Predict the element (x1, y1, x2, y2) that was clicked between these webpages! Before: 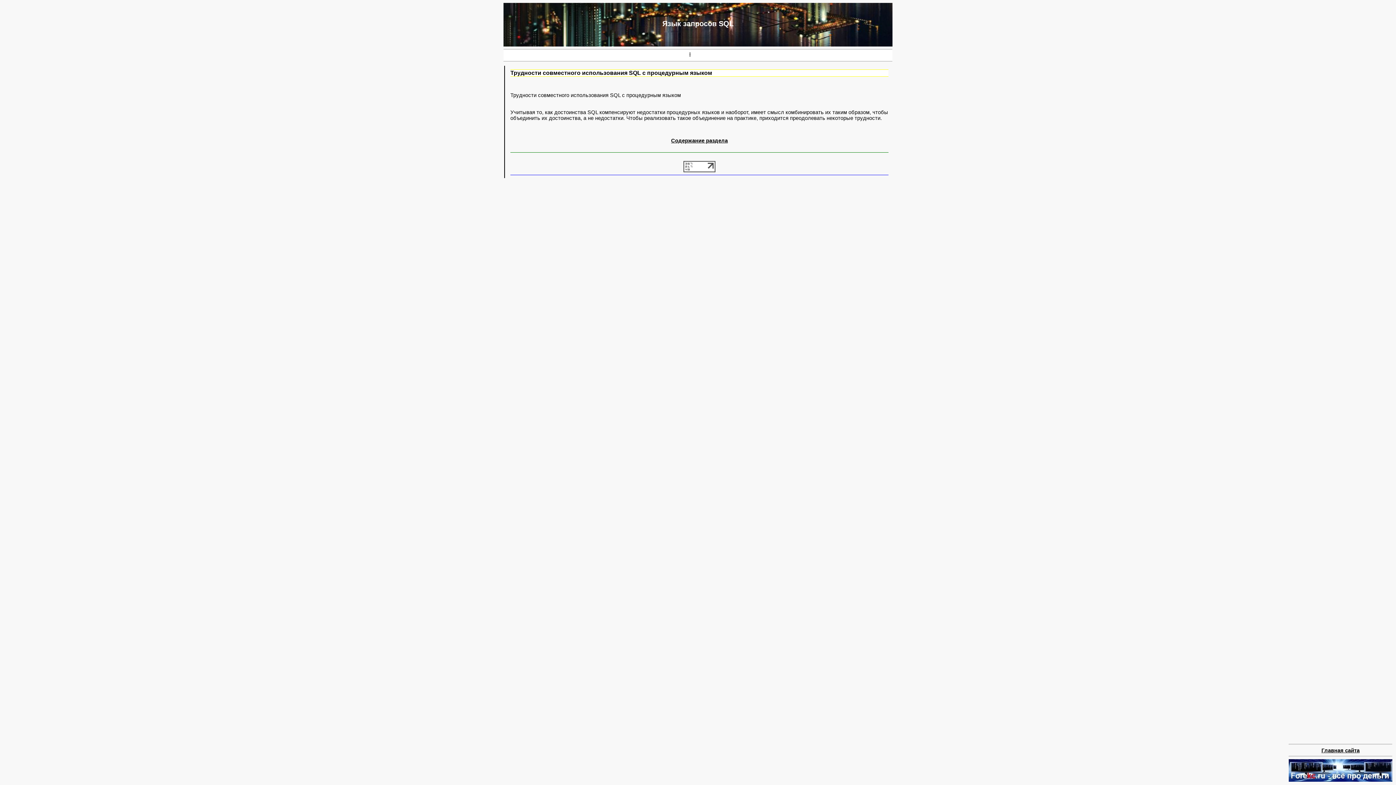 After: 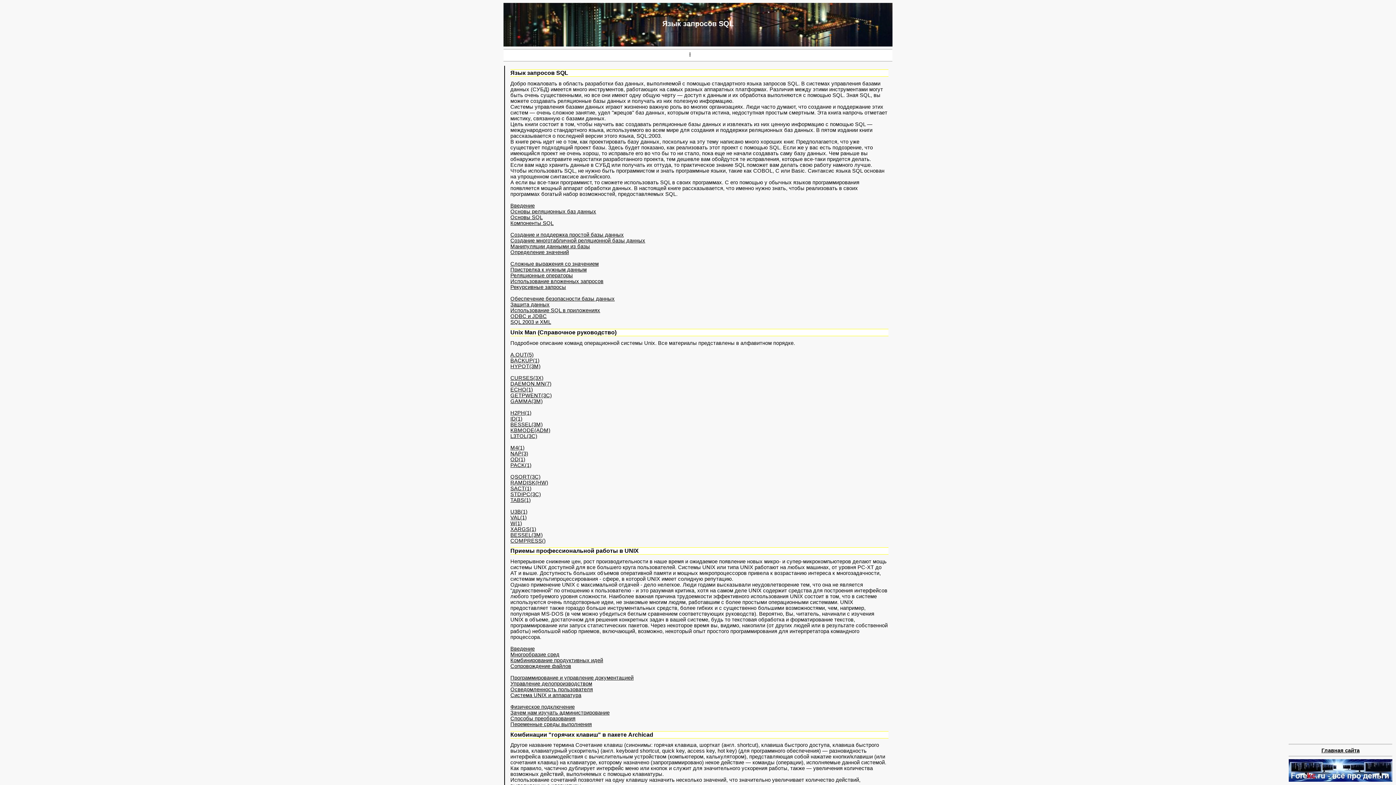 Action: label: Содержание раздела bbox: (671, 136, 728, 142)